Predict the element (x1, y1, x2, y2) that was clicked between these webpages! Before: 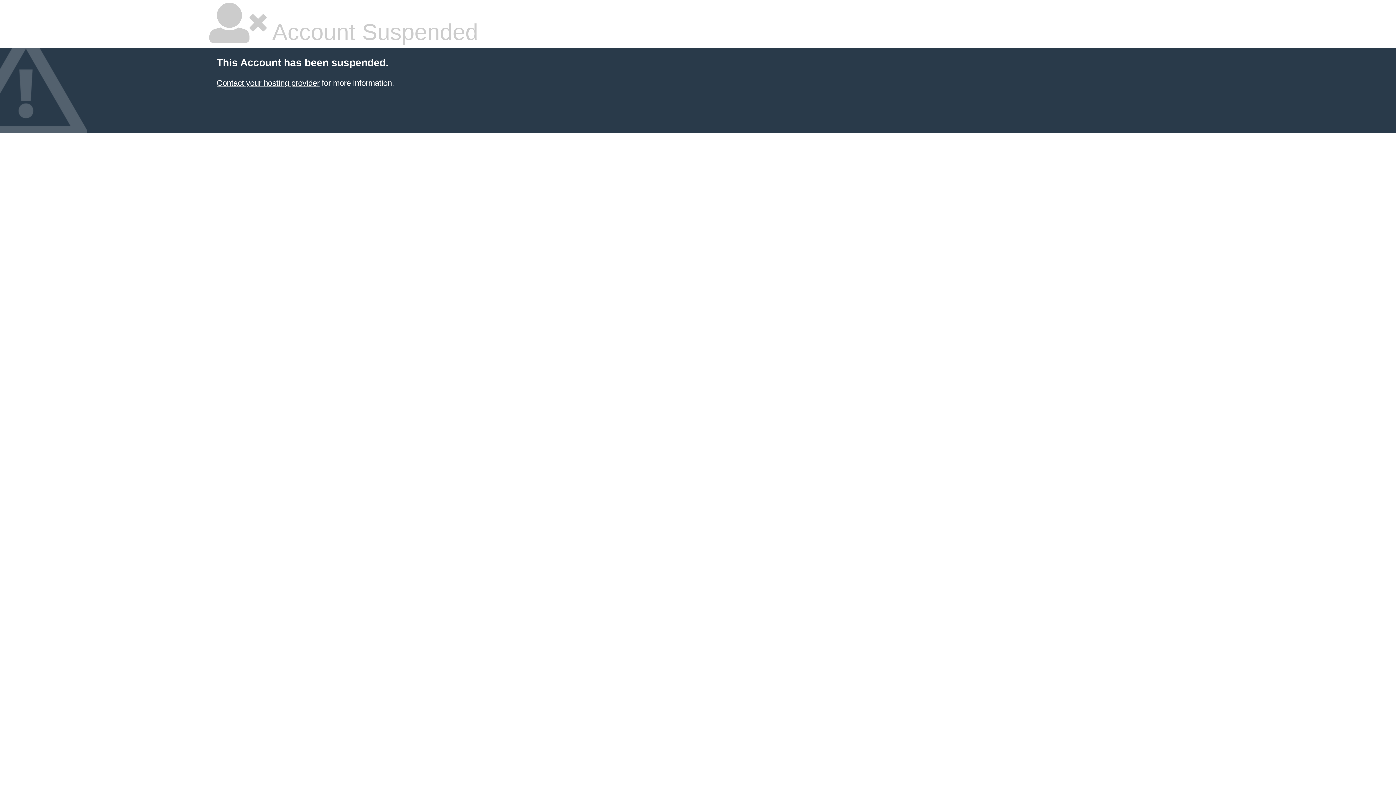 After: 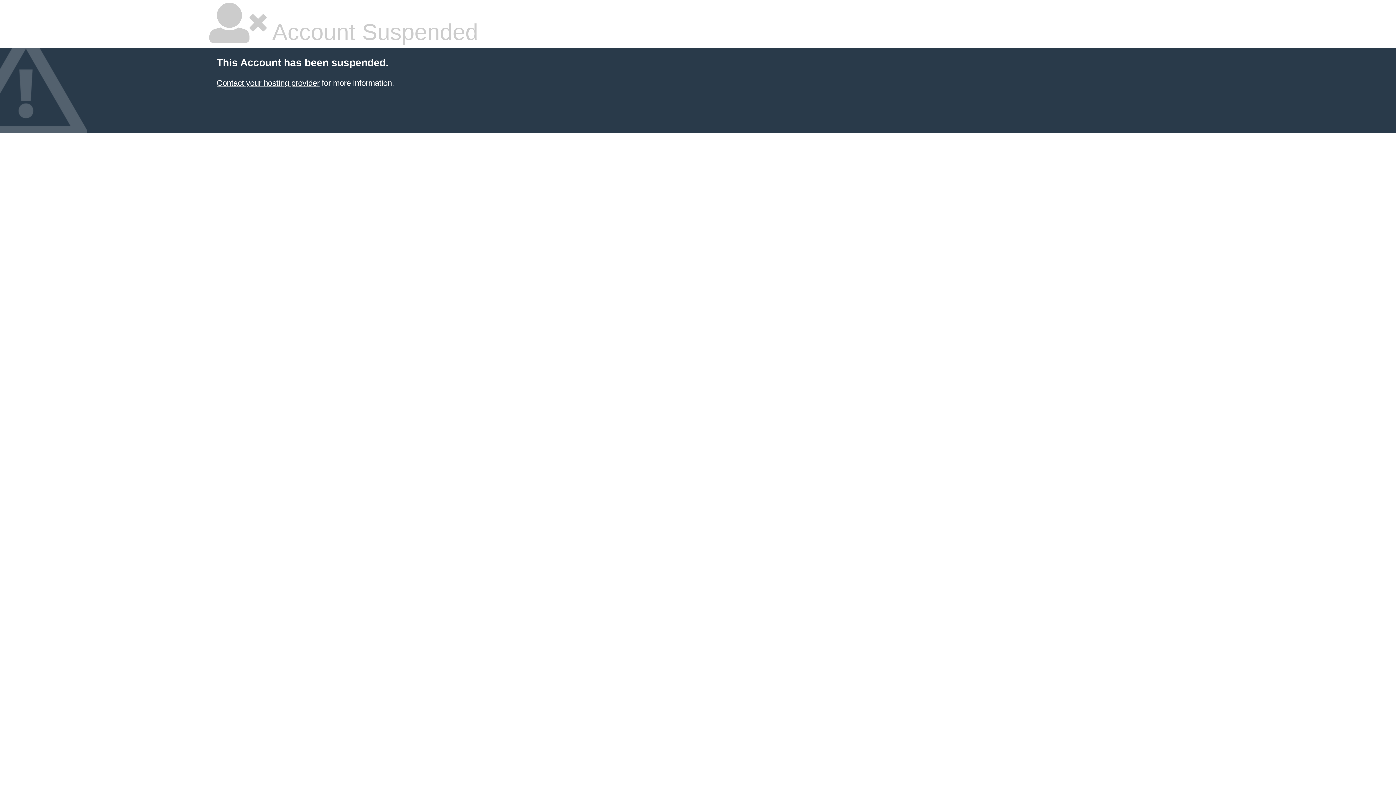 Action: label: Contact your hosting provider bbox: (216, 78, 319, 87)